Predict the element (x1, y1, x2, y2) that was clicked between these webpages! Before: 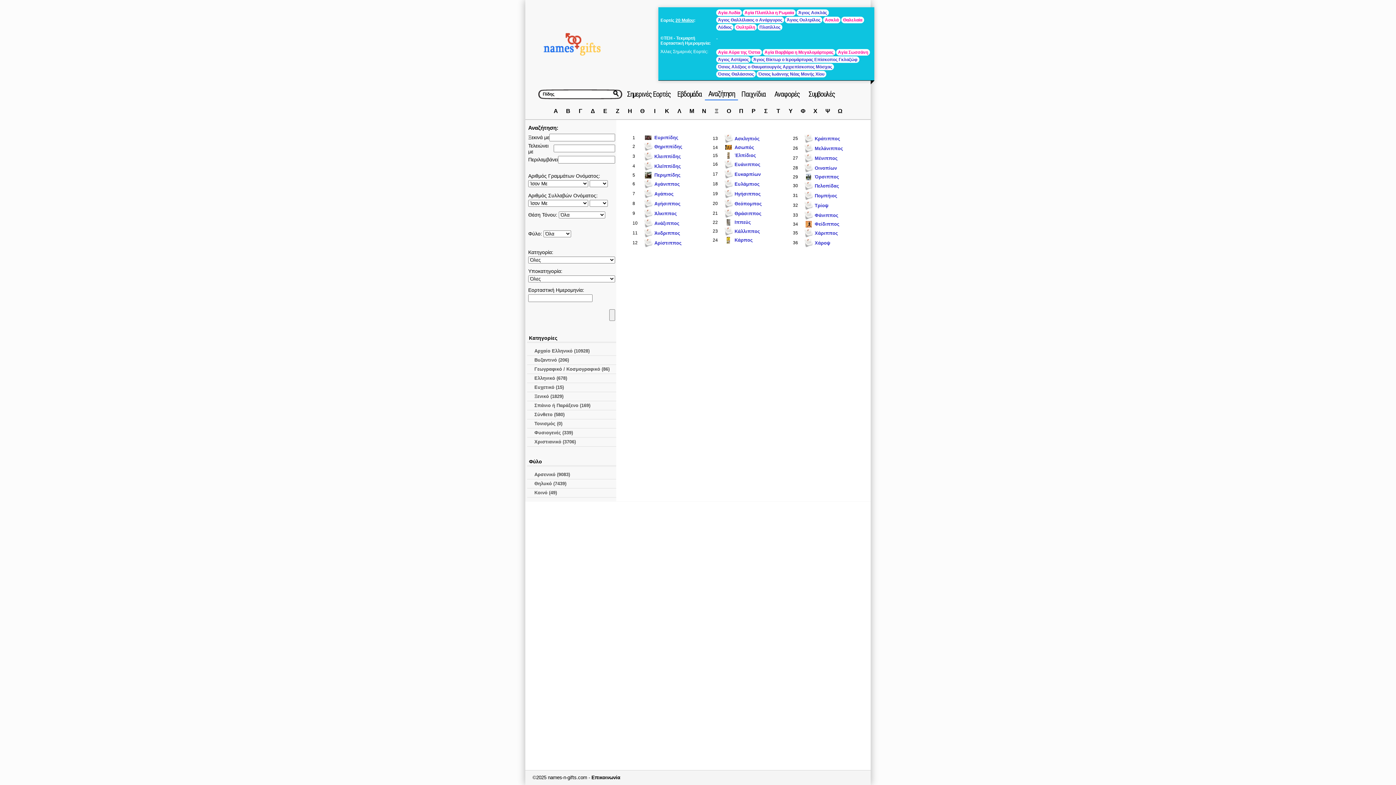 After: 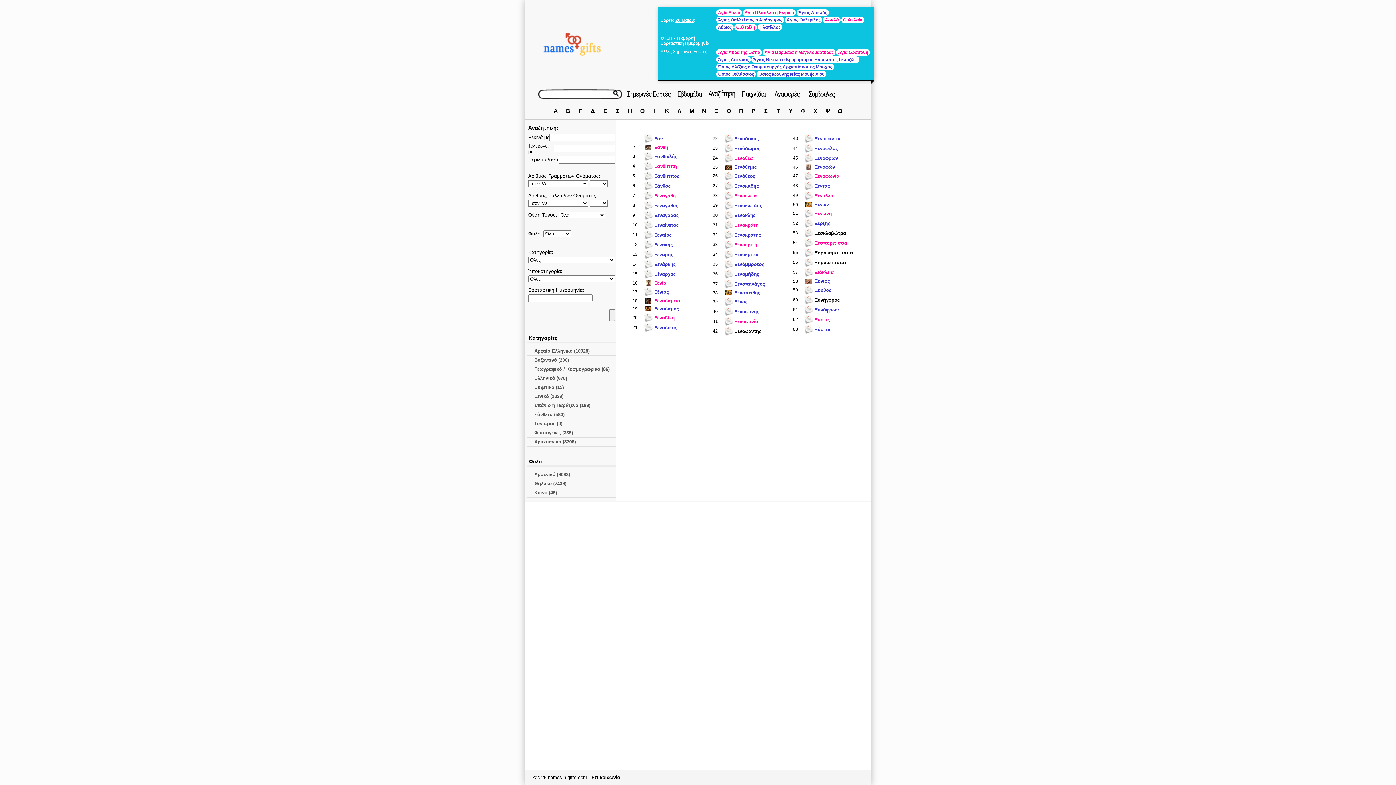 Action: label: Ξ bbox: (711, 106, 722, 116)